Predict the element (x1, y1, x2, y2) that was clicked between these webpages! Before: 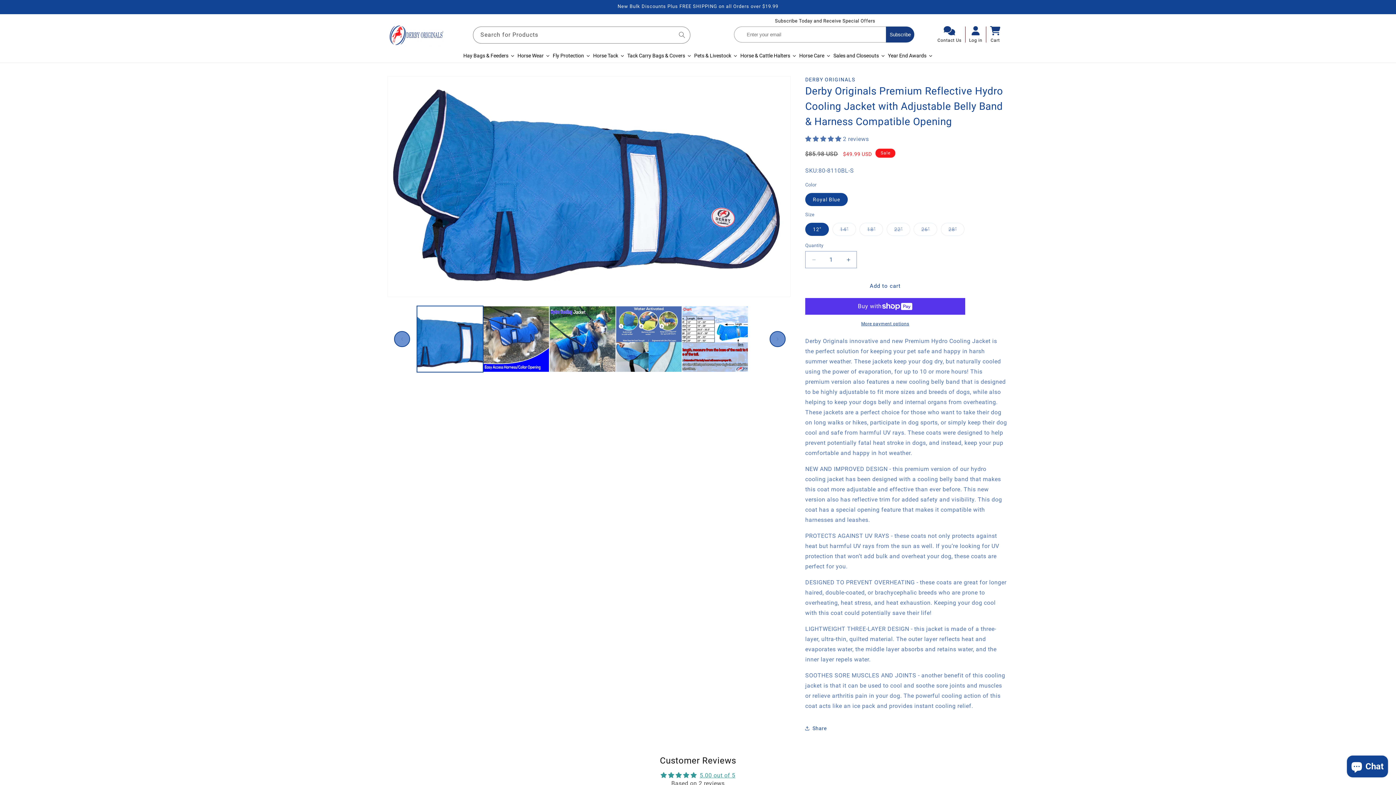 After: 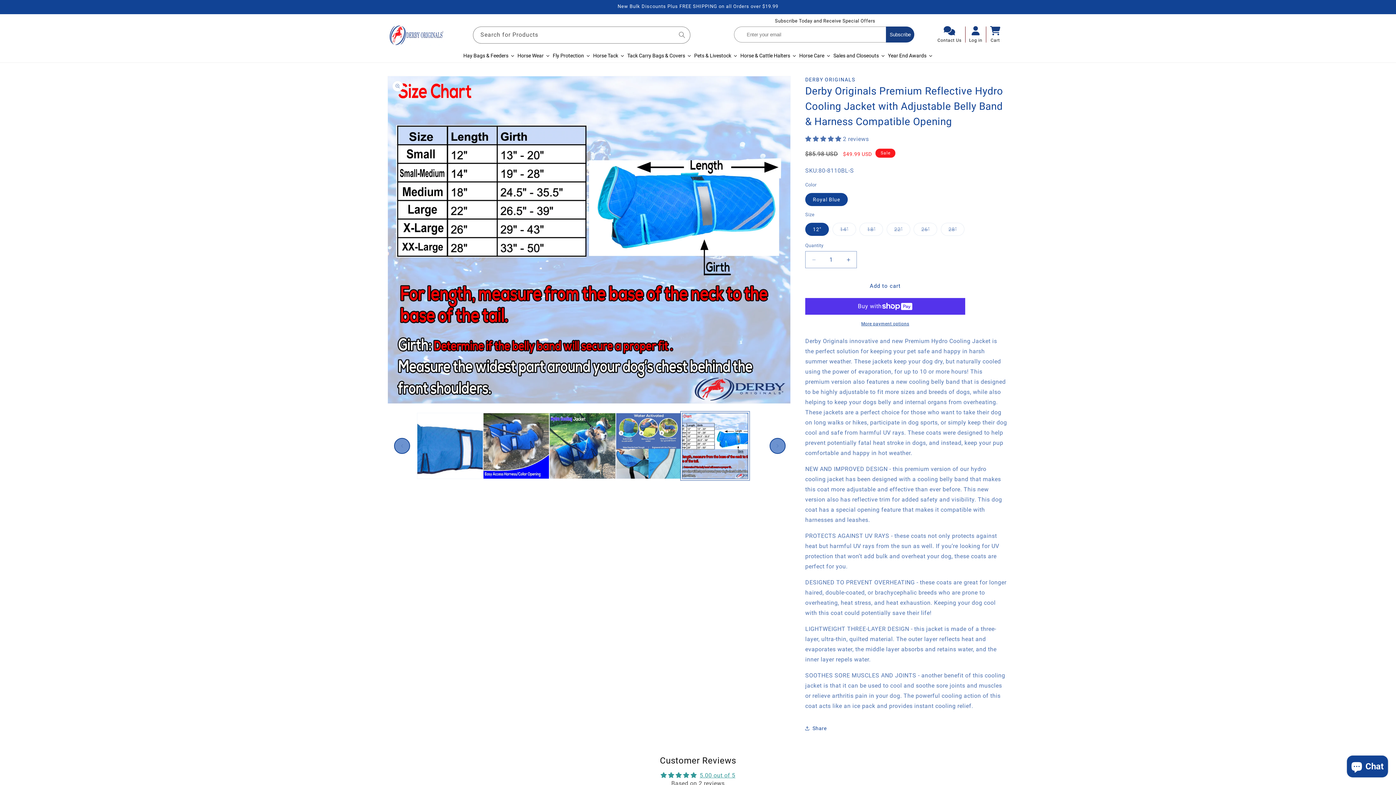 Action: bbox: (682, 306, 748, 372) label: Load image 5 in gallery view